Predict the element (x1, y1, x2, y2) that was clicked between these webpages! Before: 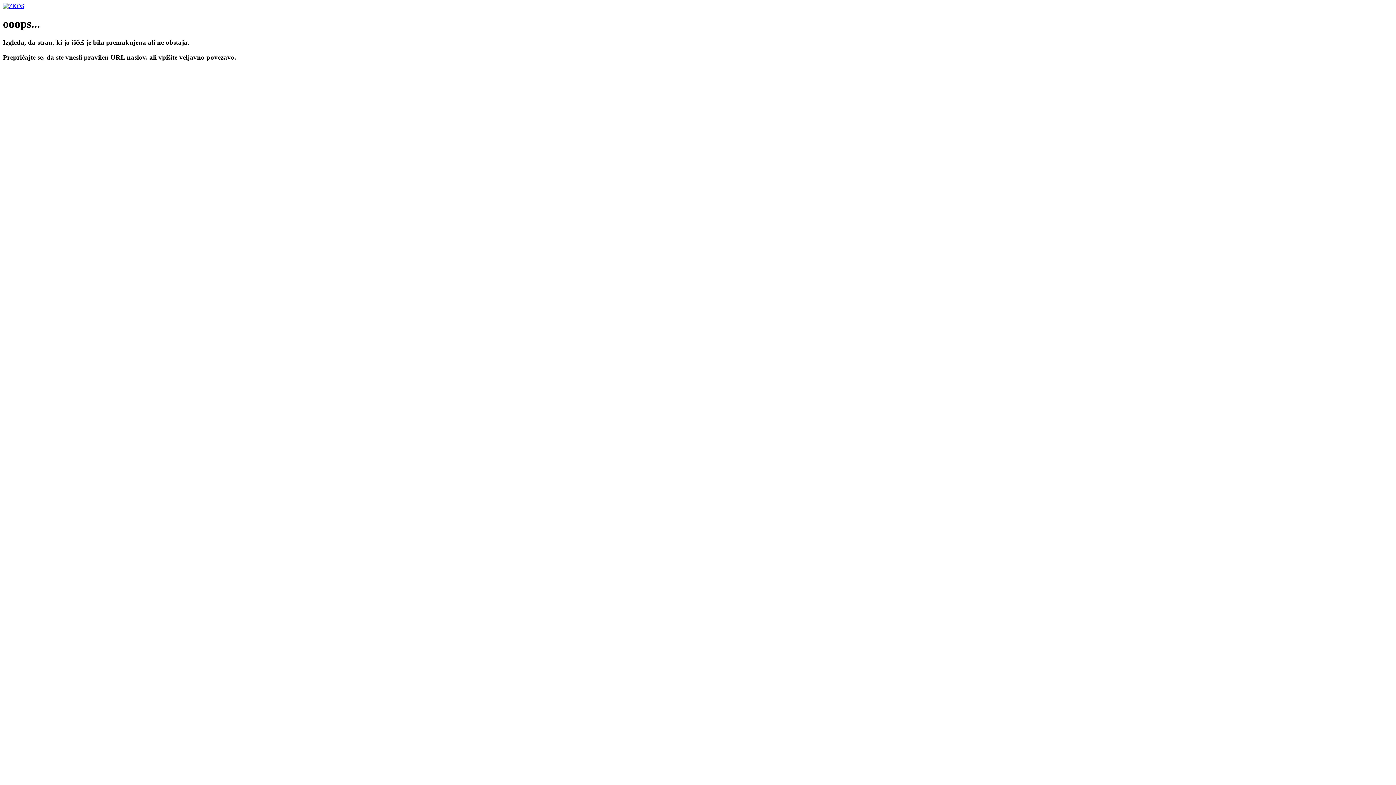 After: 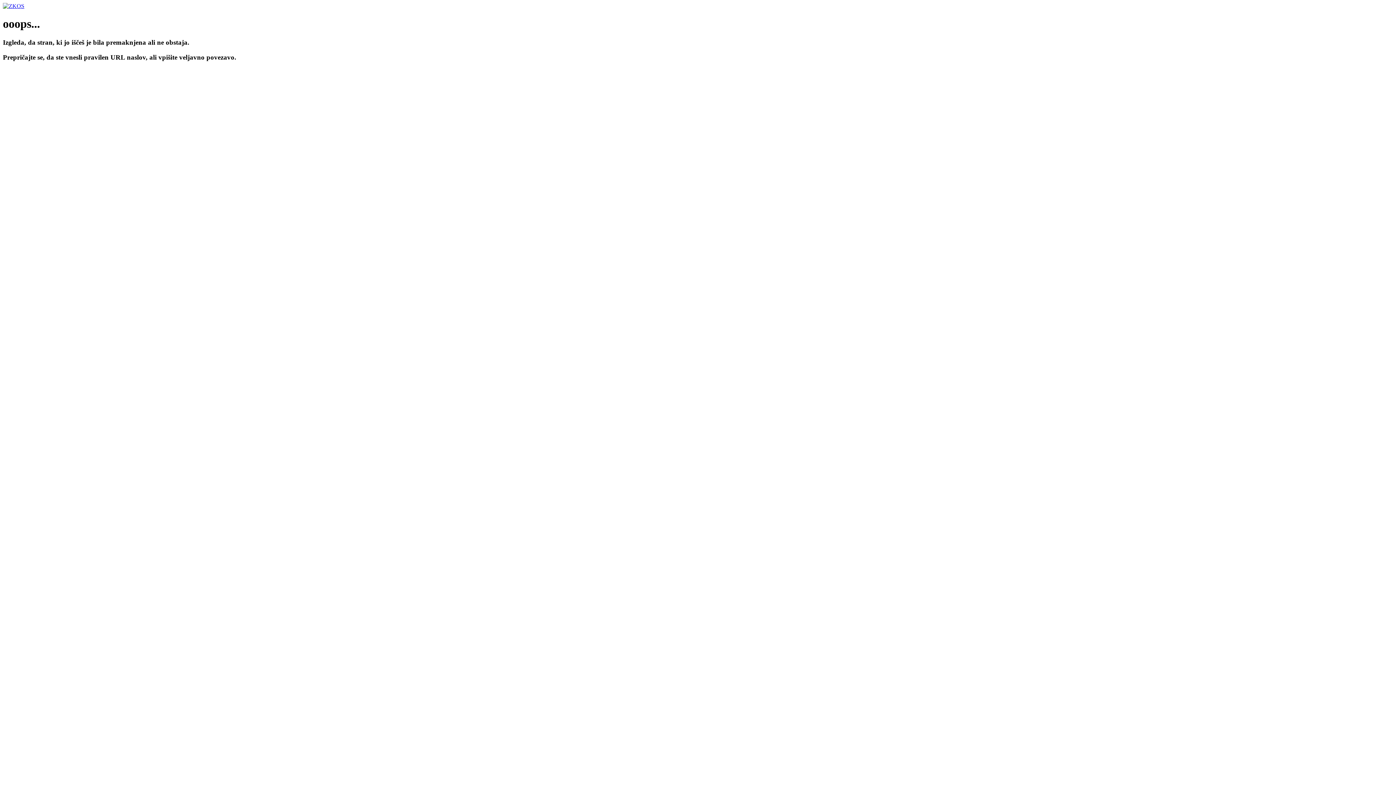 Action: bbox: (2, 2, 24, 9)